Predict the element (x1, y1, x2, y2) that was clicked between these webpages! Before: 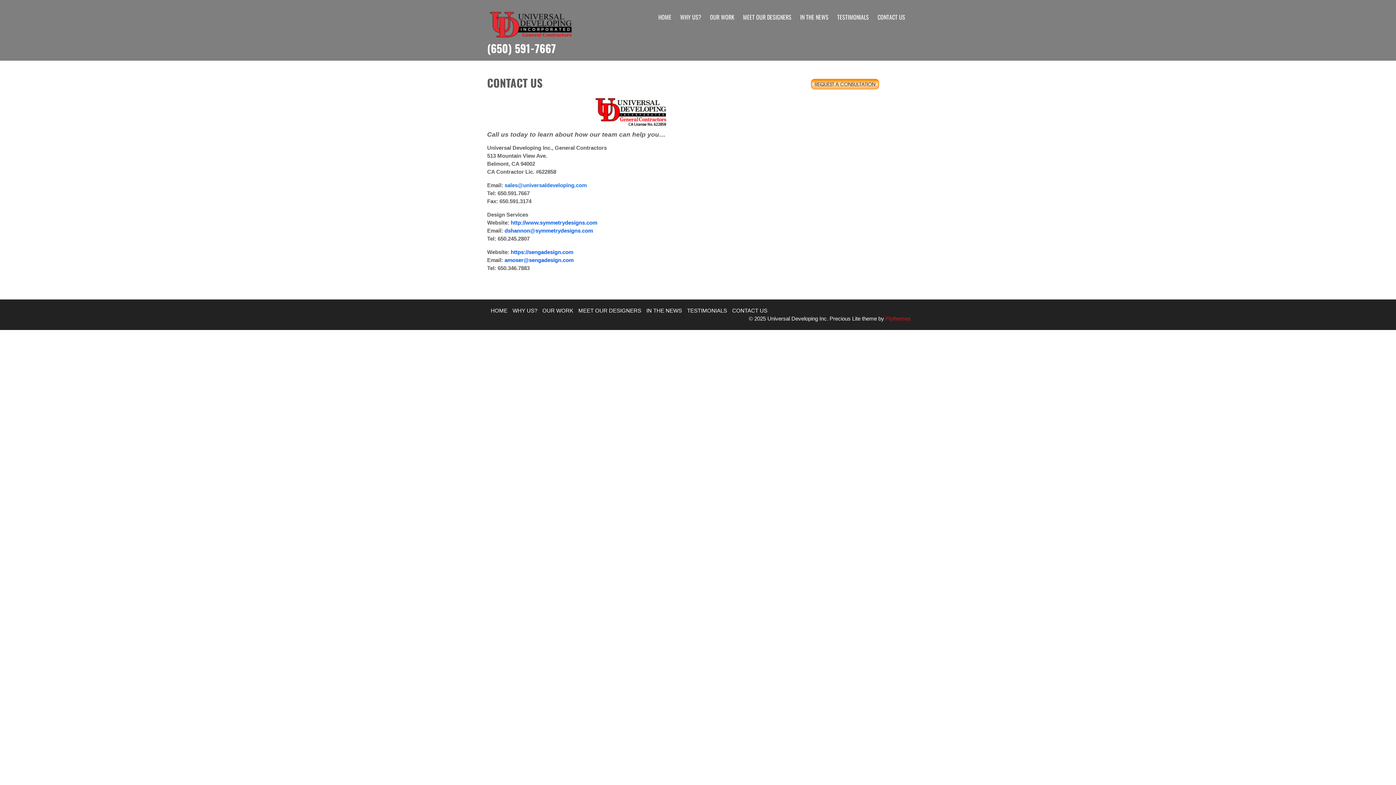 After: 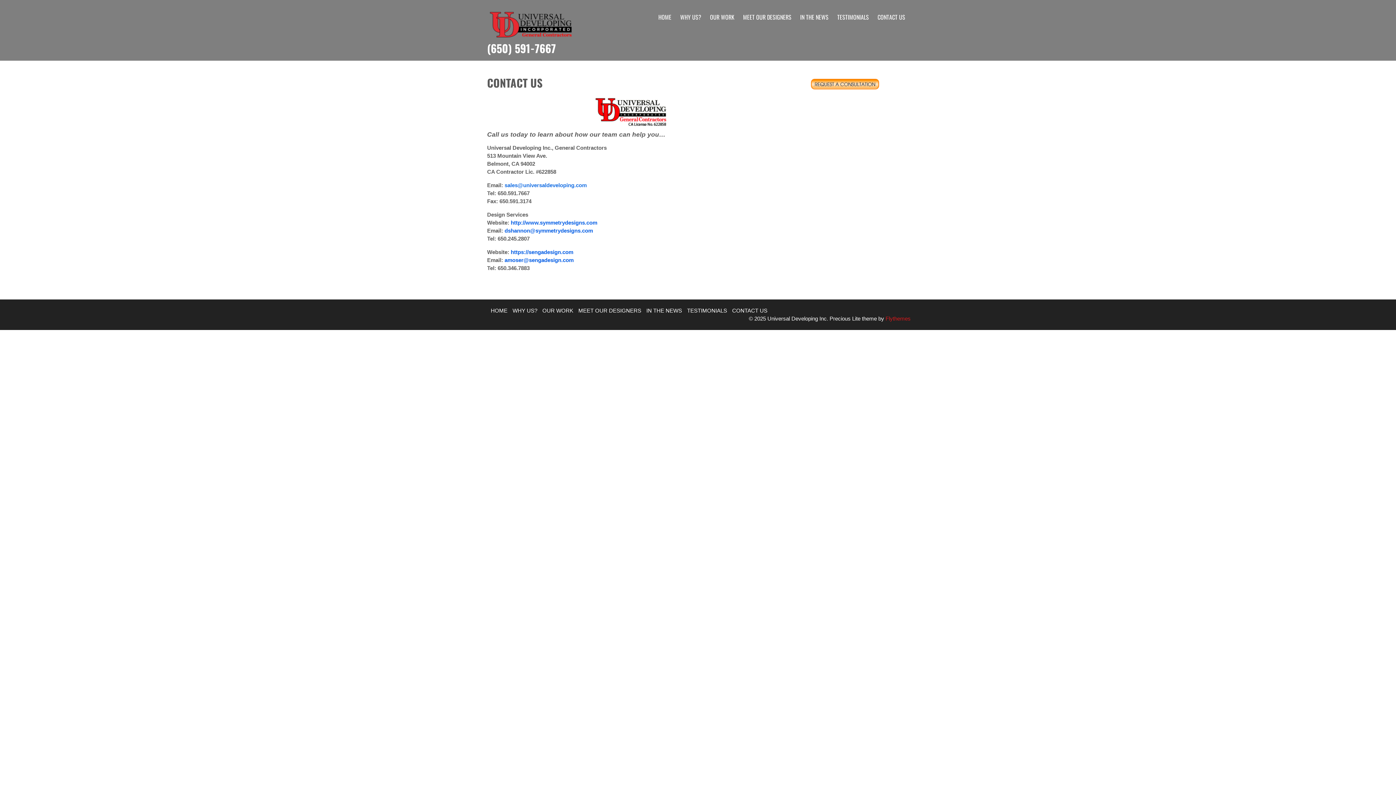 Action: bbox: (510, 249, 573, 255) label: https://sengadesign.com